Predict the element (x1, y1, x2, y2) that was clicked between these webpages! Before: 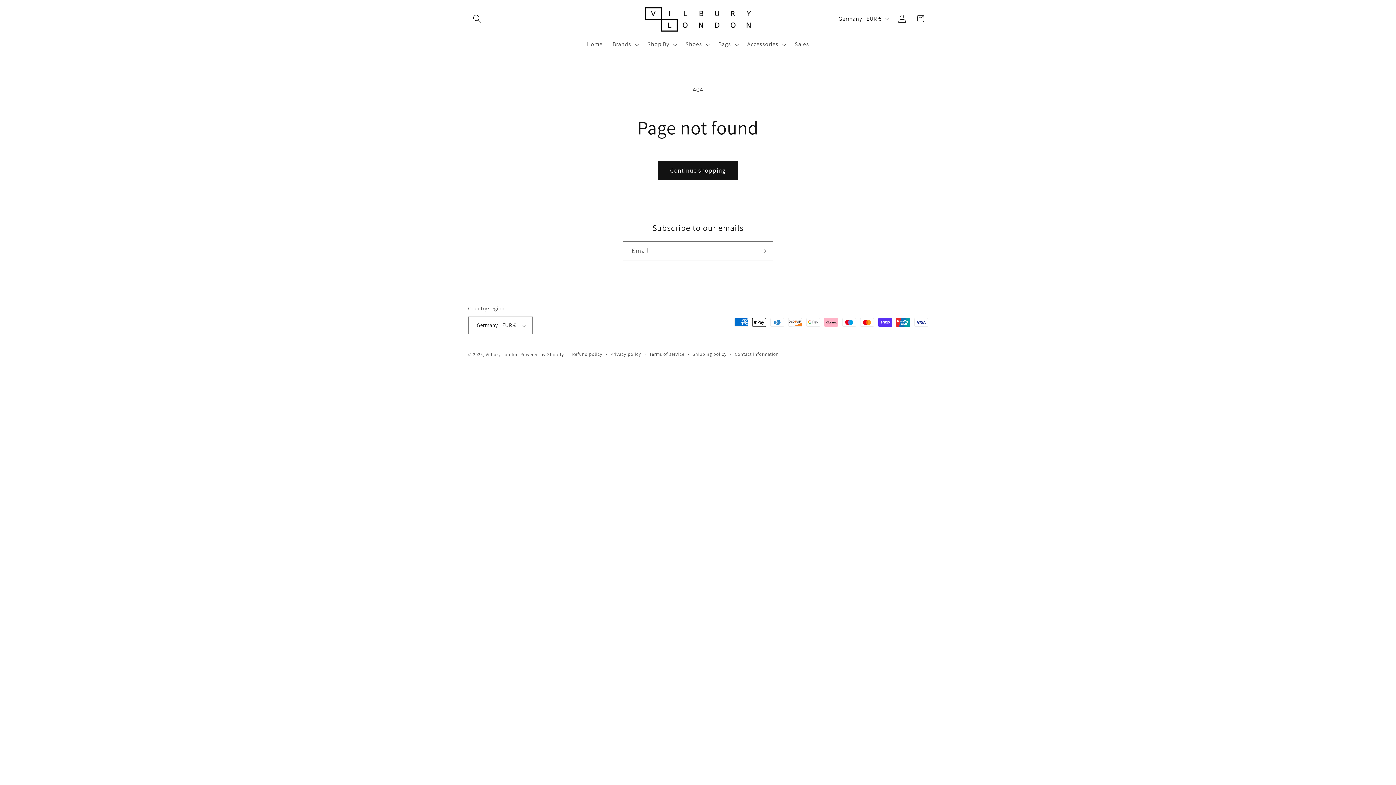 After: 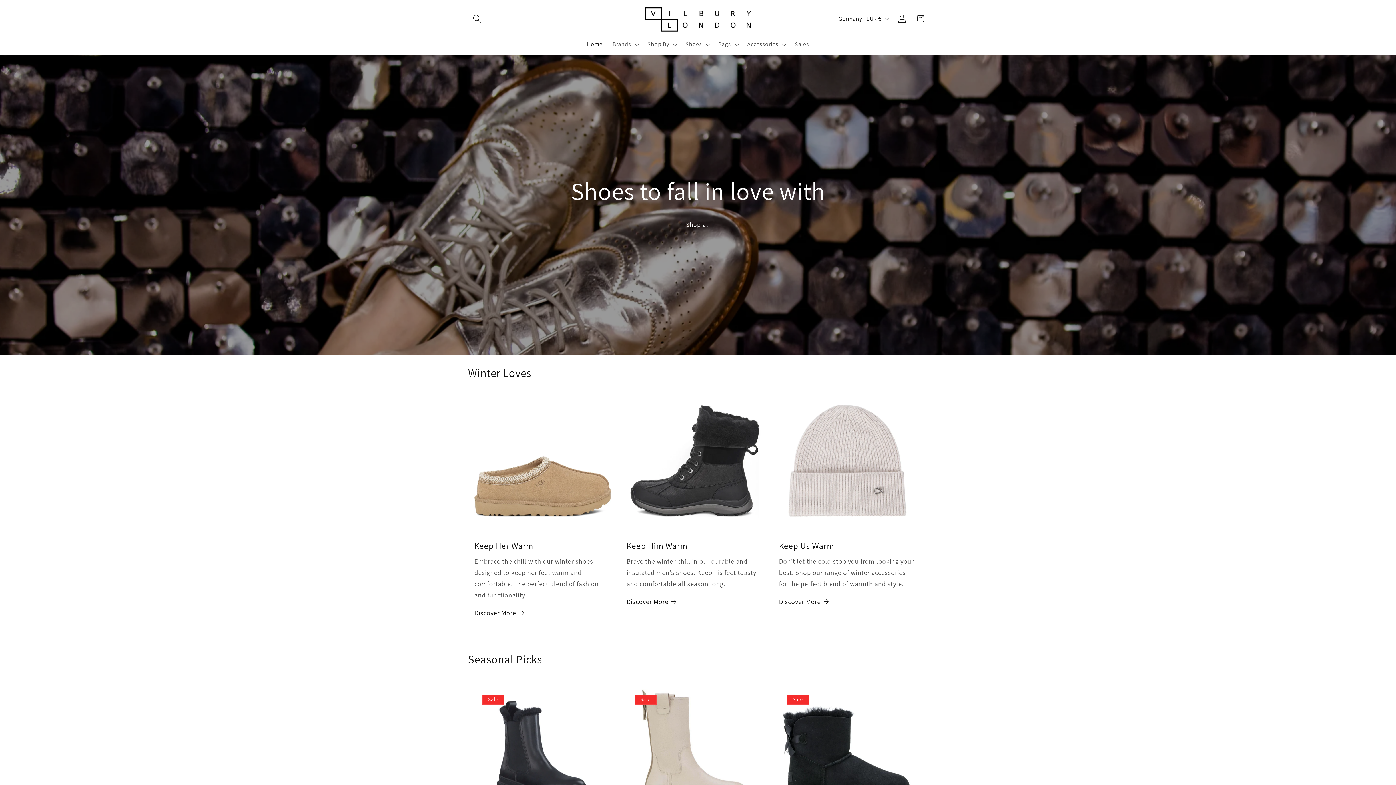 Action: label: Vilbury London bbox: (485, 351, 518, 357)